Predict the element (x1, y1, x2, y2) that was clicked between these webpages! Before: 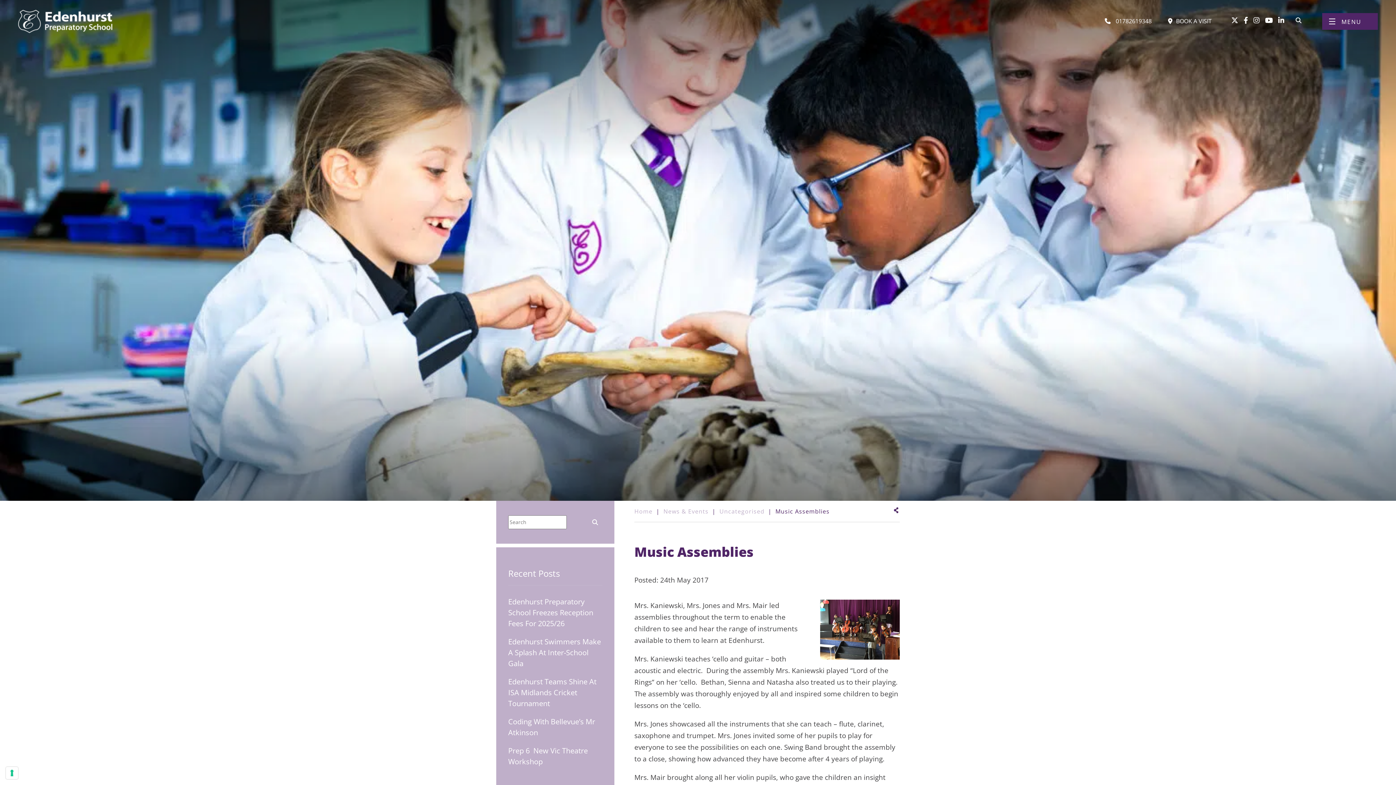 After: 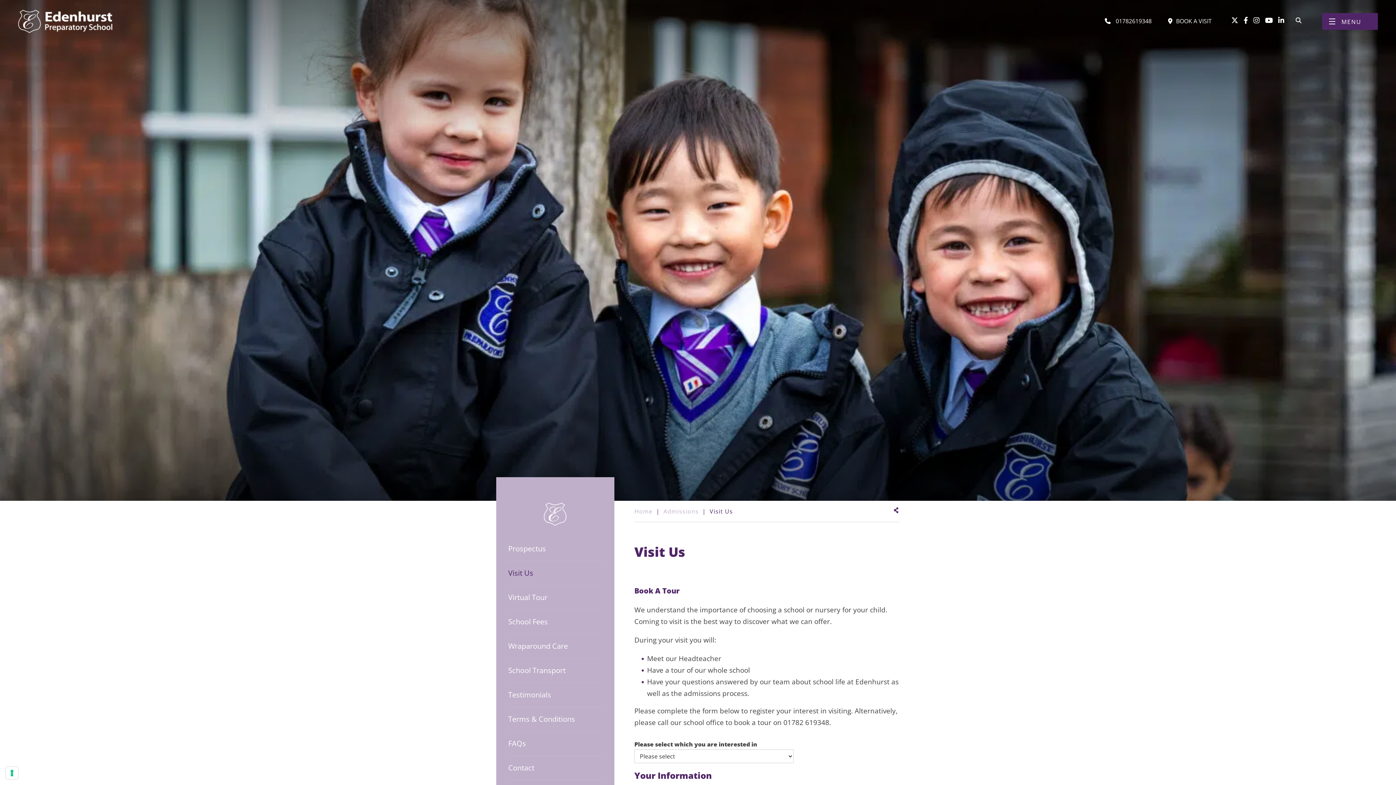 Action: label: Book a visit bbox: (1168, 17, 1211, 25)